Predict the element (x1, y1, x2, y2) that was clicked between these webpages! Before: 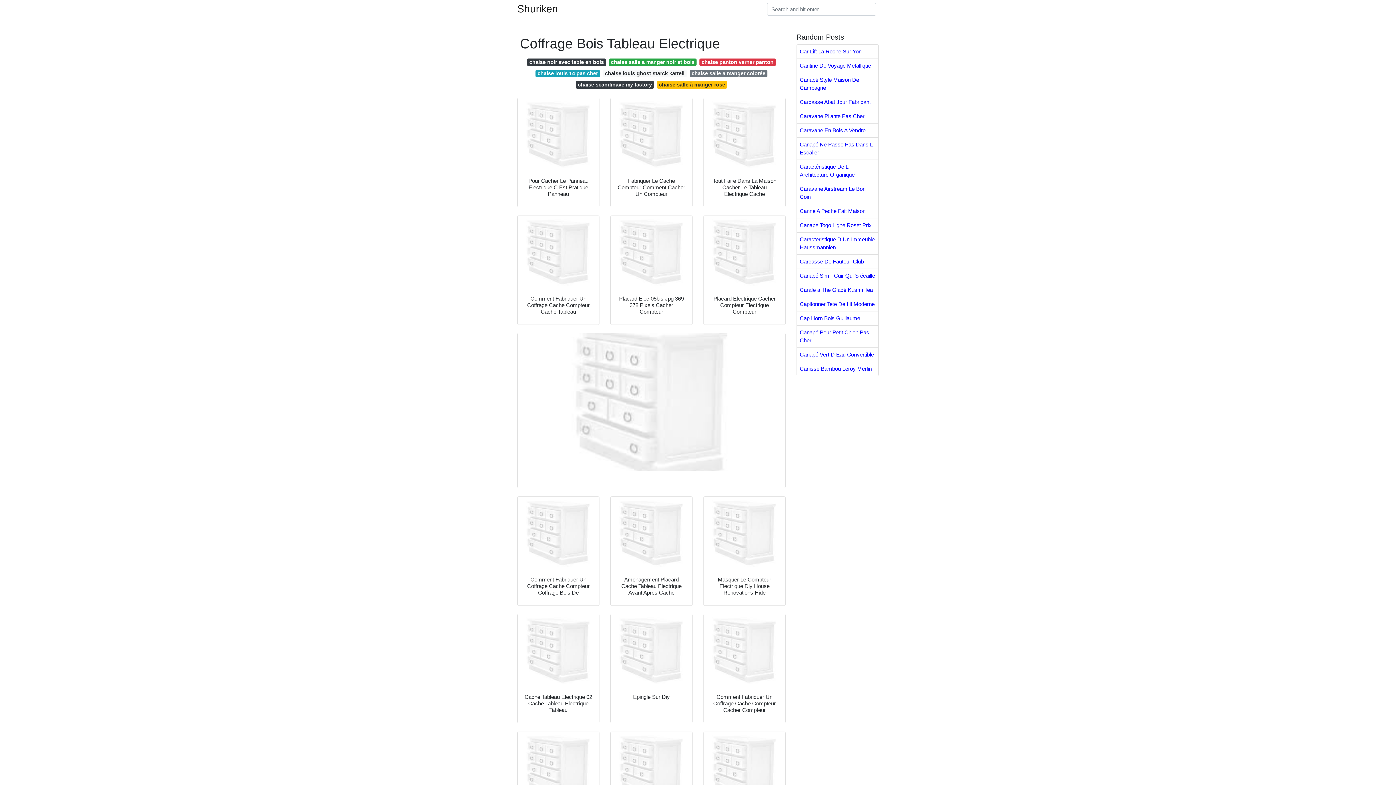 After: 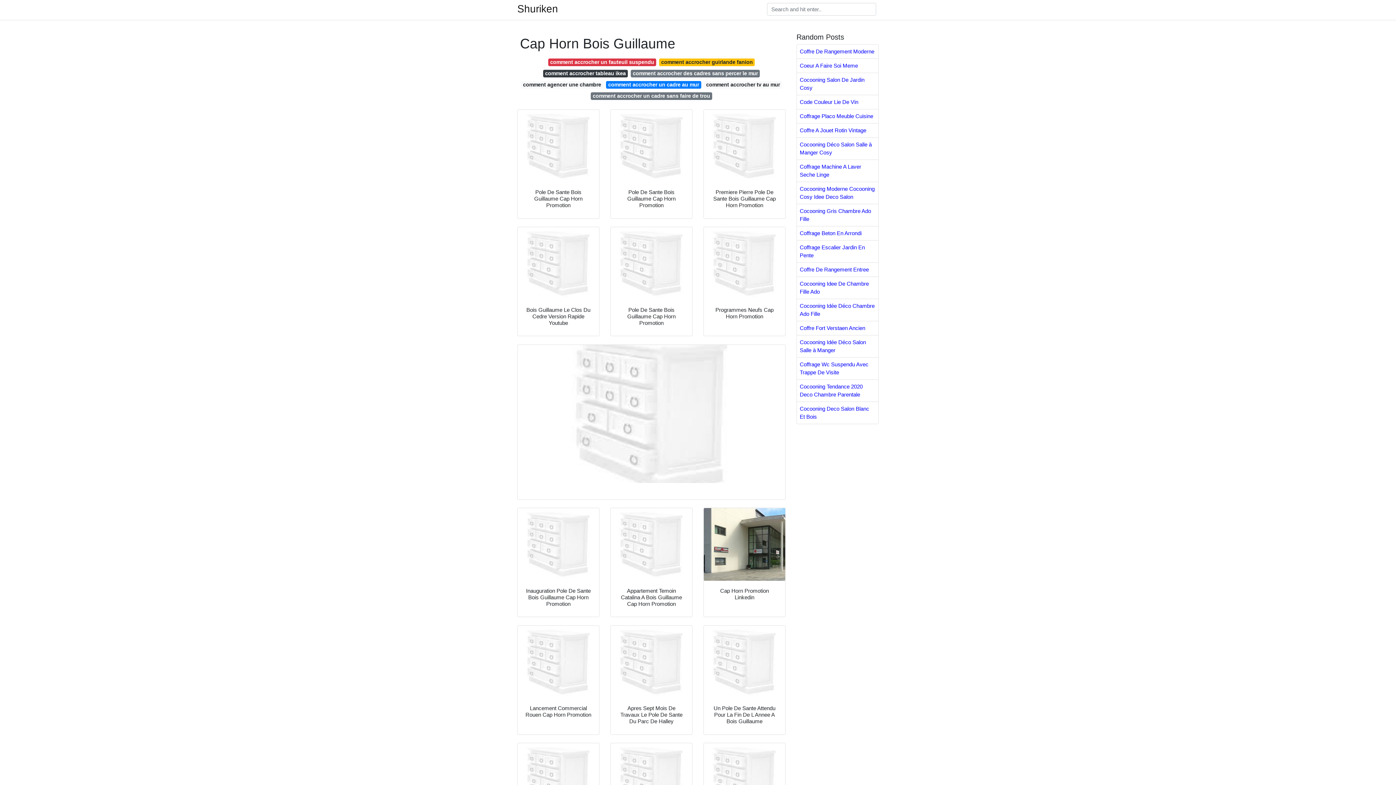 Action: label: Cap Horn Bois Guillaume bbox: (797, 311, 878, 325)